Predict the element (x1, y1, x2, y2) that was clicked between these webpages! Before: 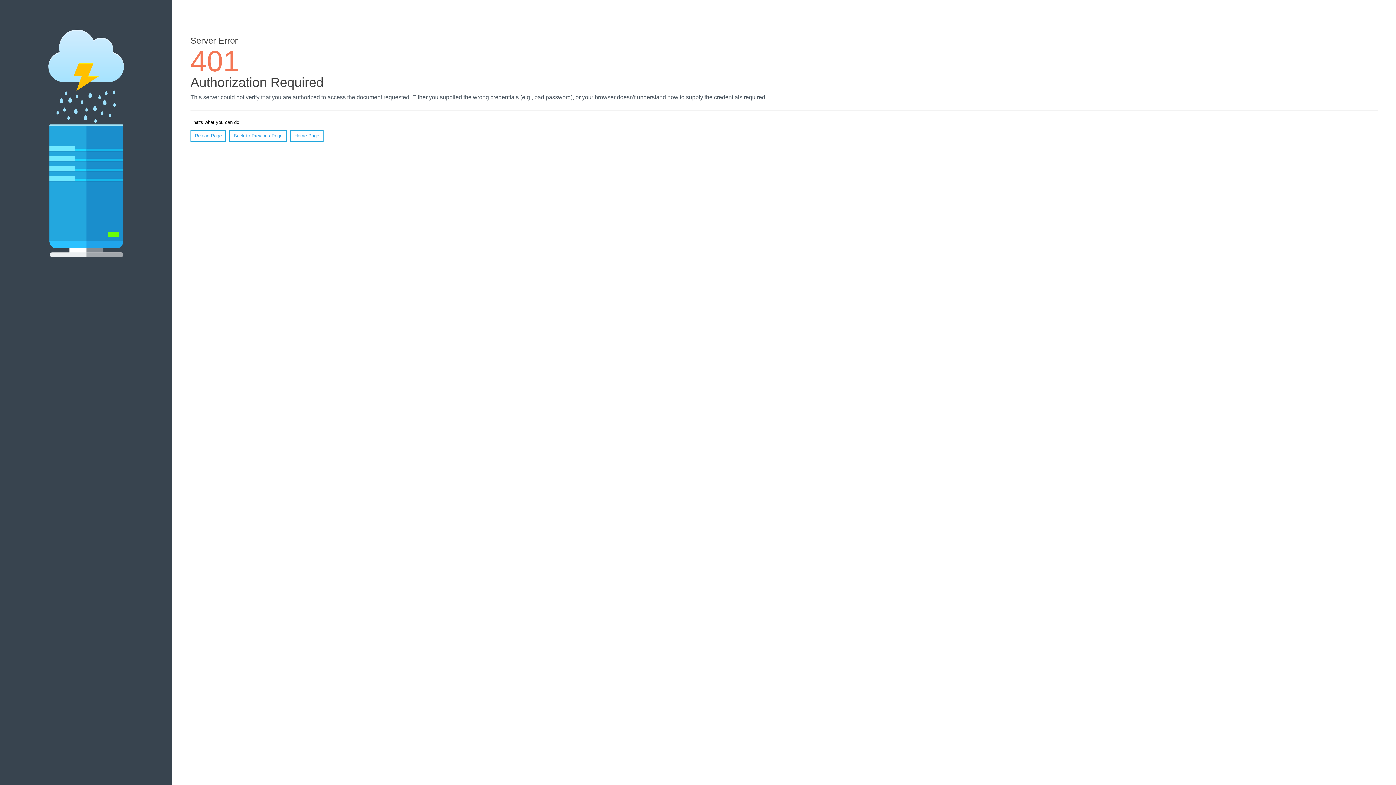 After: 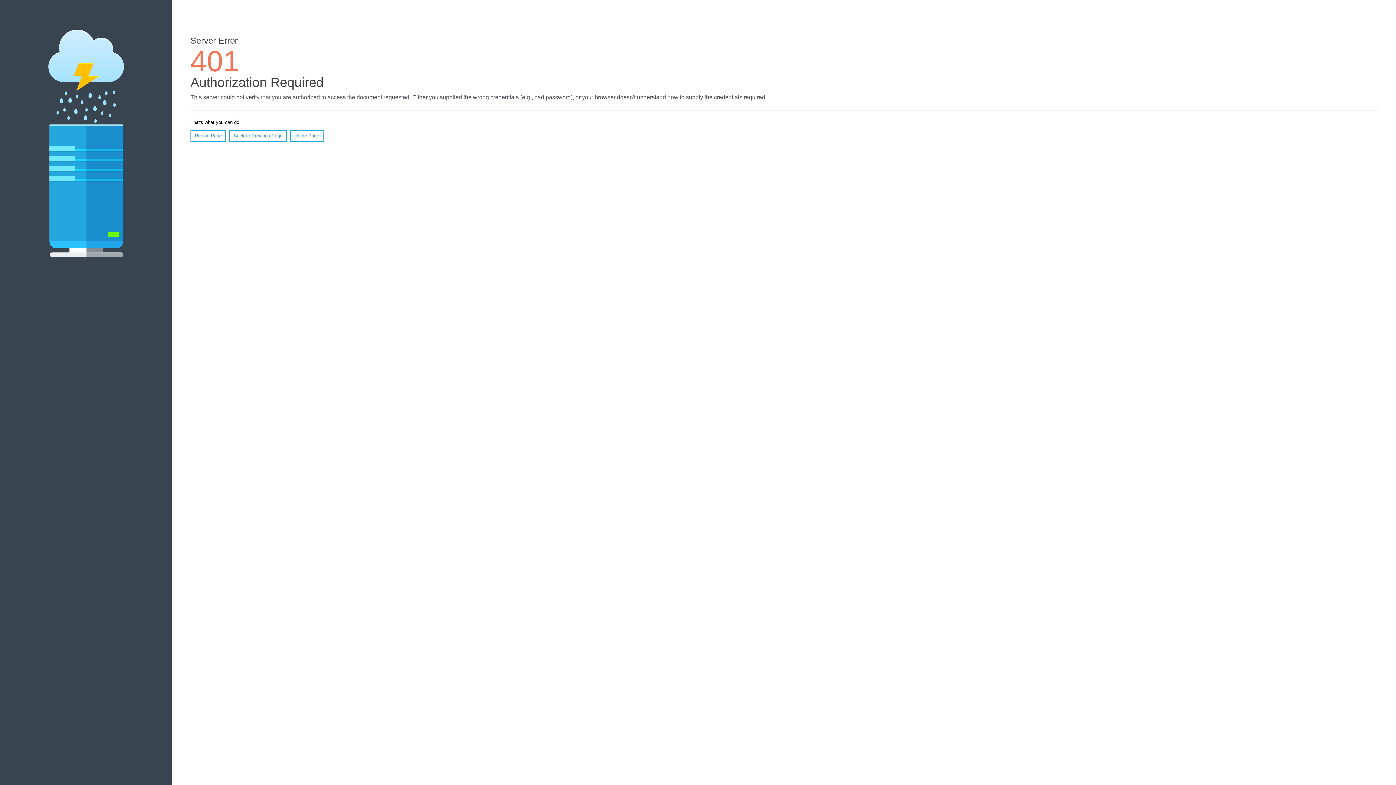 Action: label: Reload Page bbox: (190, 130, 226, 141)